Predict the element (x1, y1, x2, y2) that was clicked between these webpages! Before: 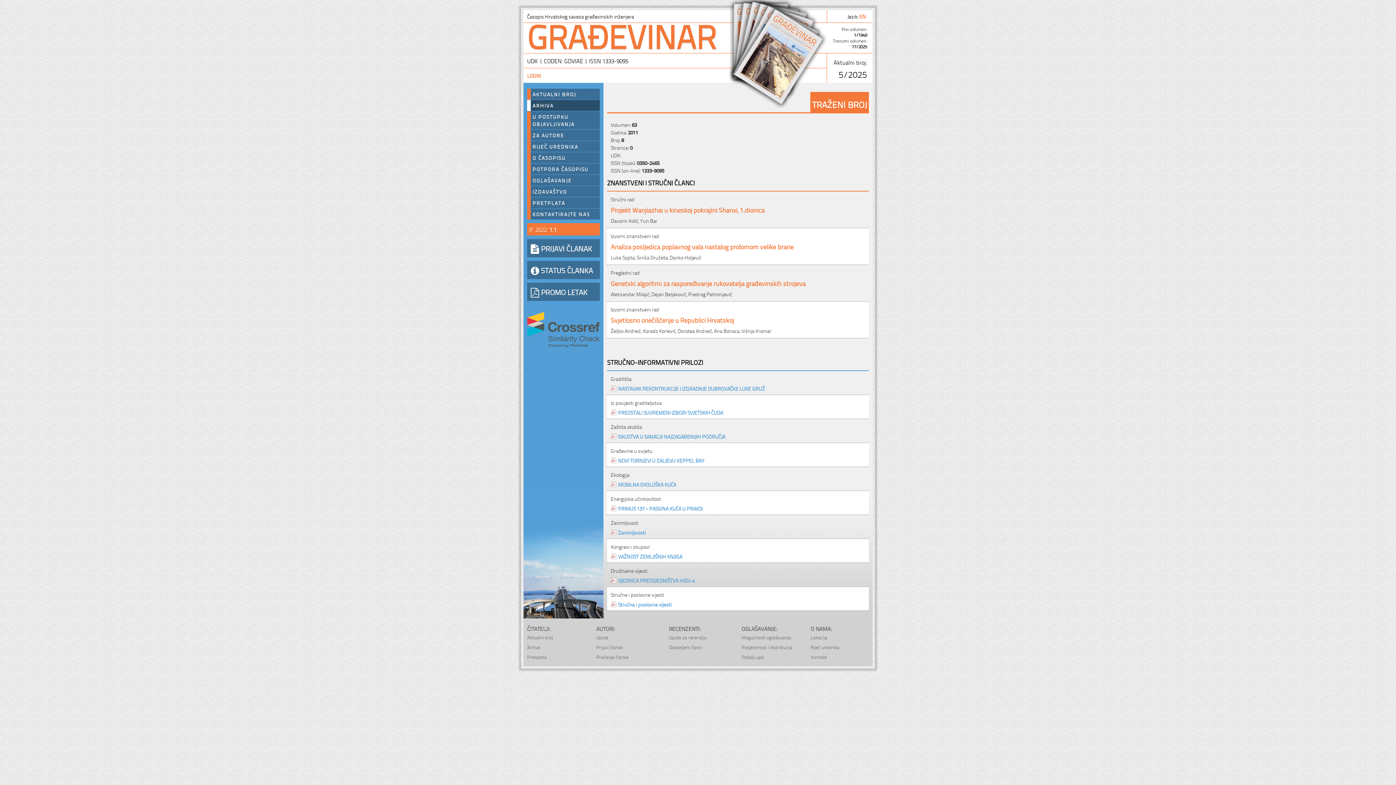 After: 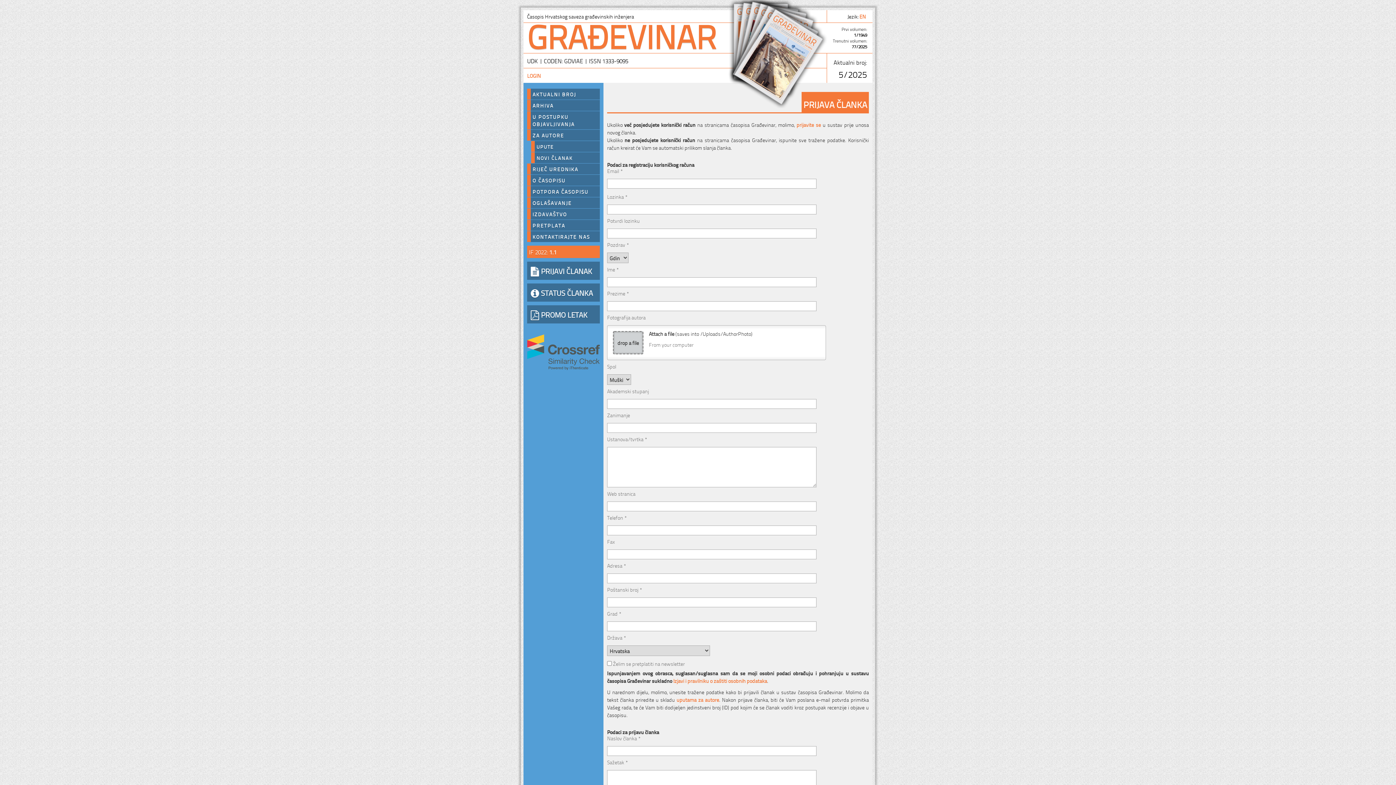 Action: label: Prijavi članak bbox: (592, 642, 659, 652)